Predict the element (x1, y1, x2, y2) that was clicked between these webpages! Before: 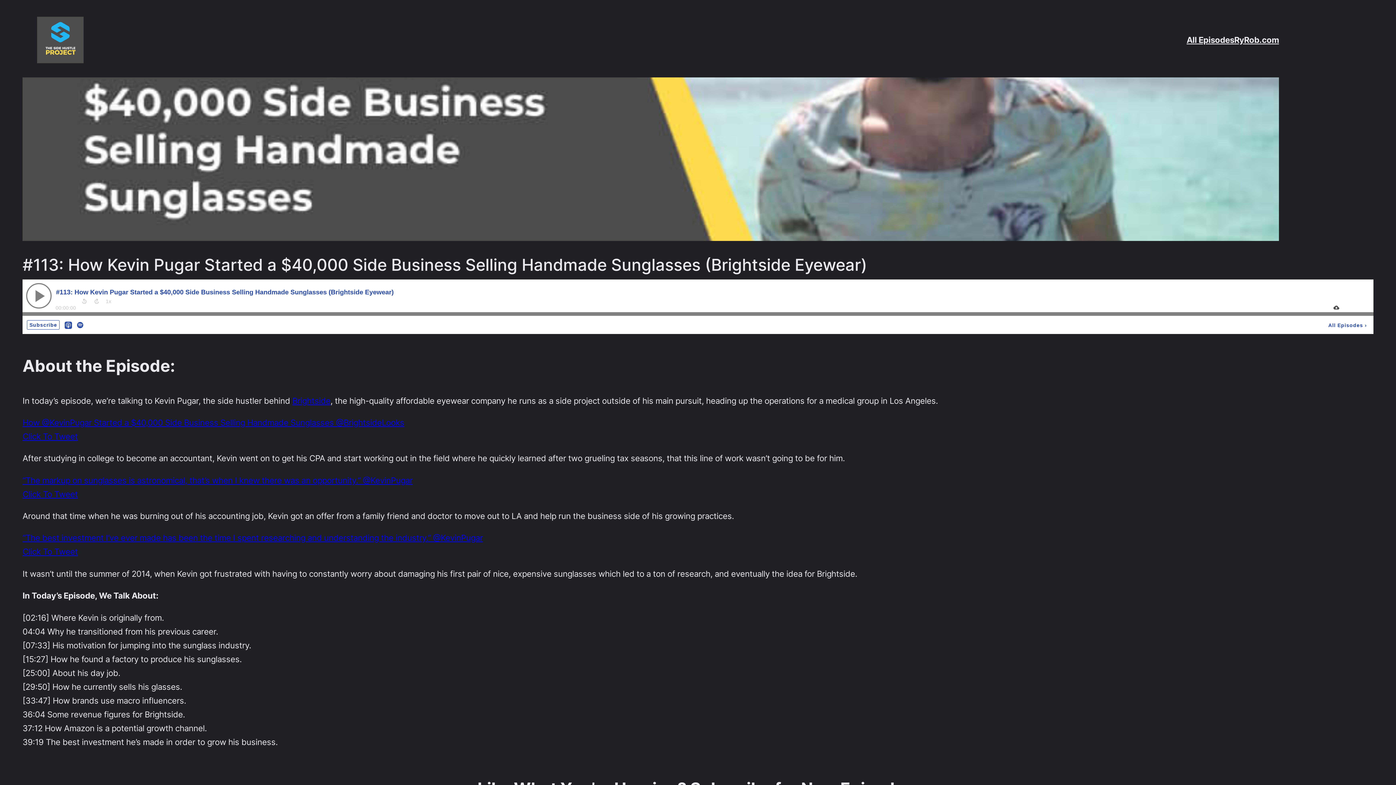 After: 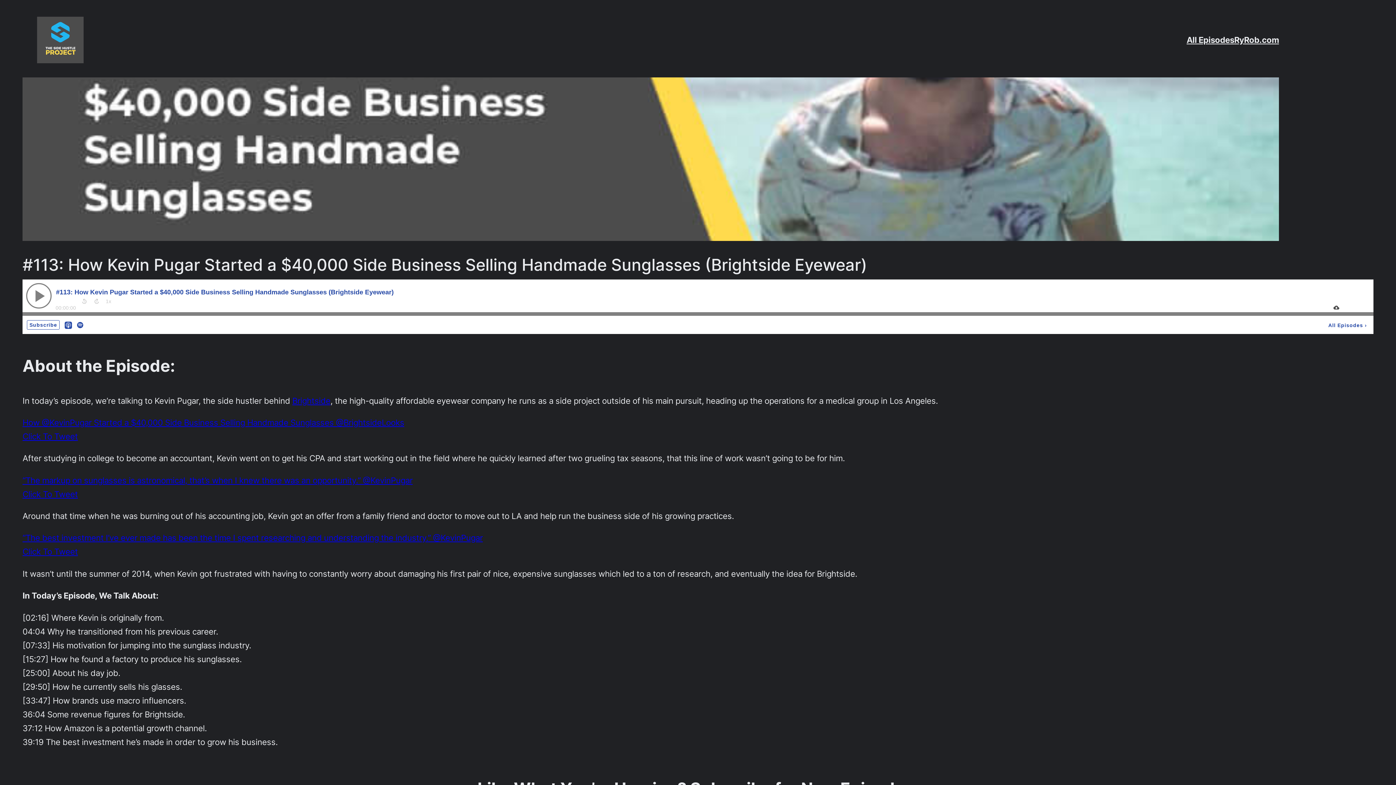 Action: bbox: (22, 547, 77, 556) label: Click To Tweet